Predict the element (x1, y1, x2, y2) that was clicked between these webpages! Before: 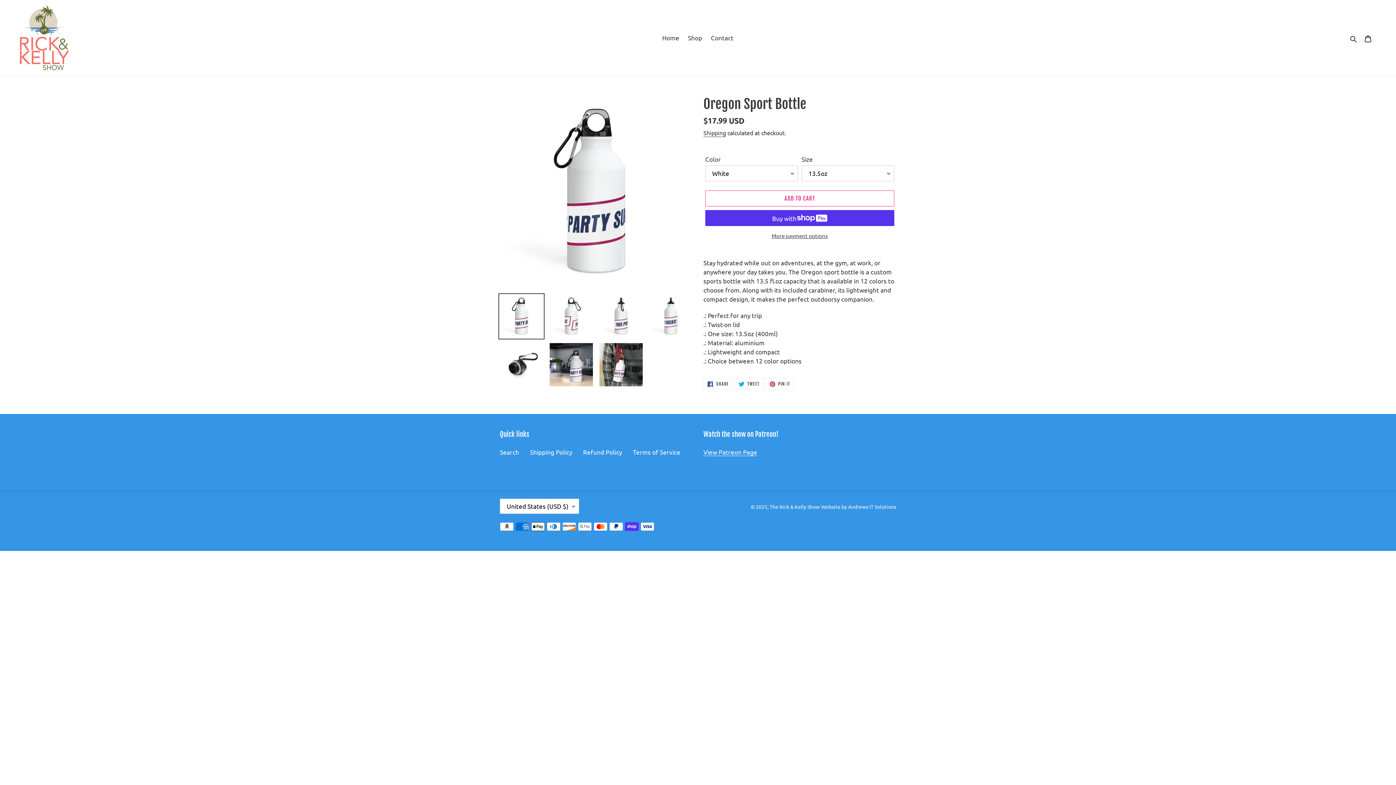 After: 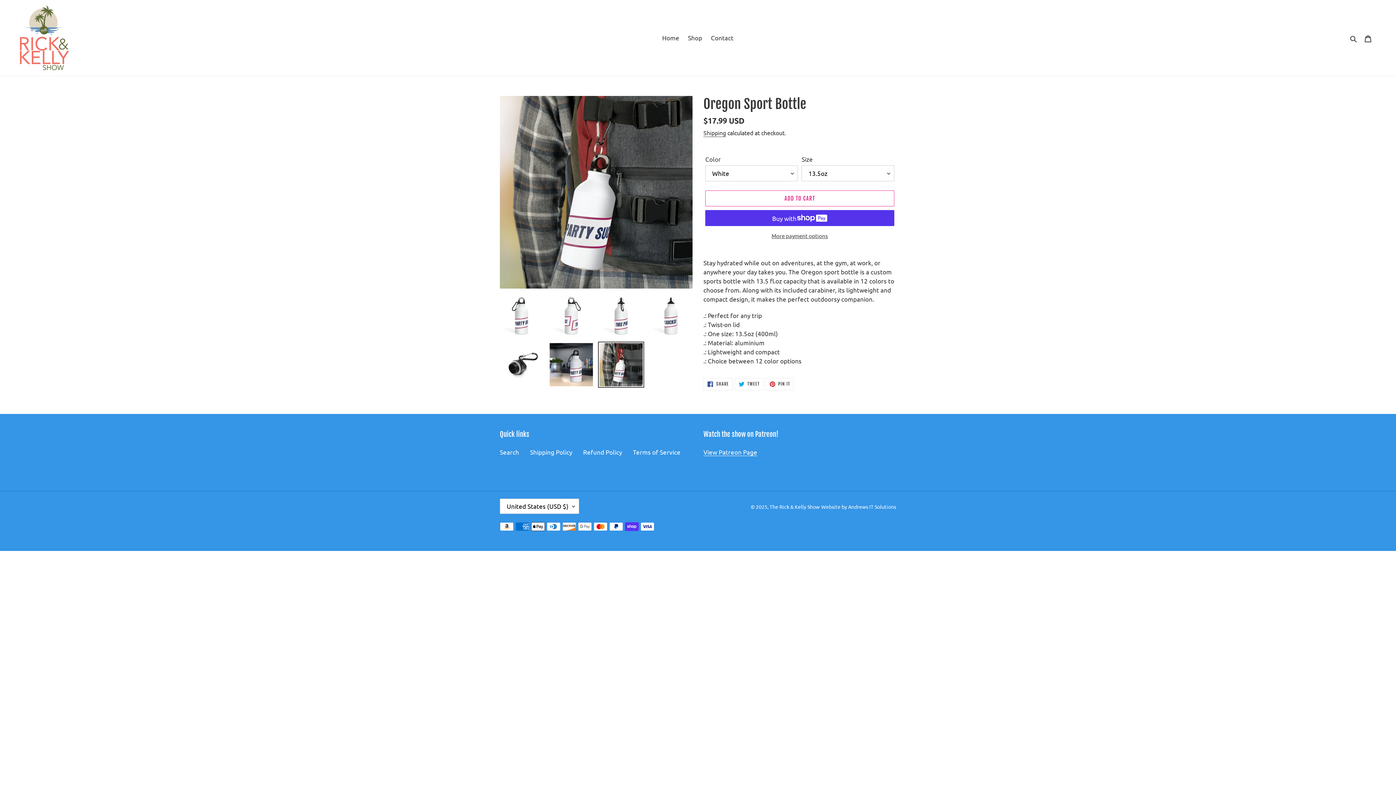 Action: bbox: (598, 341, 644, 388)